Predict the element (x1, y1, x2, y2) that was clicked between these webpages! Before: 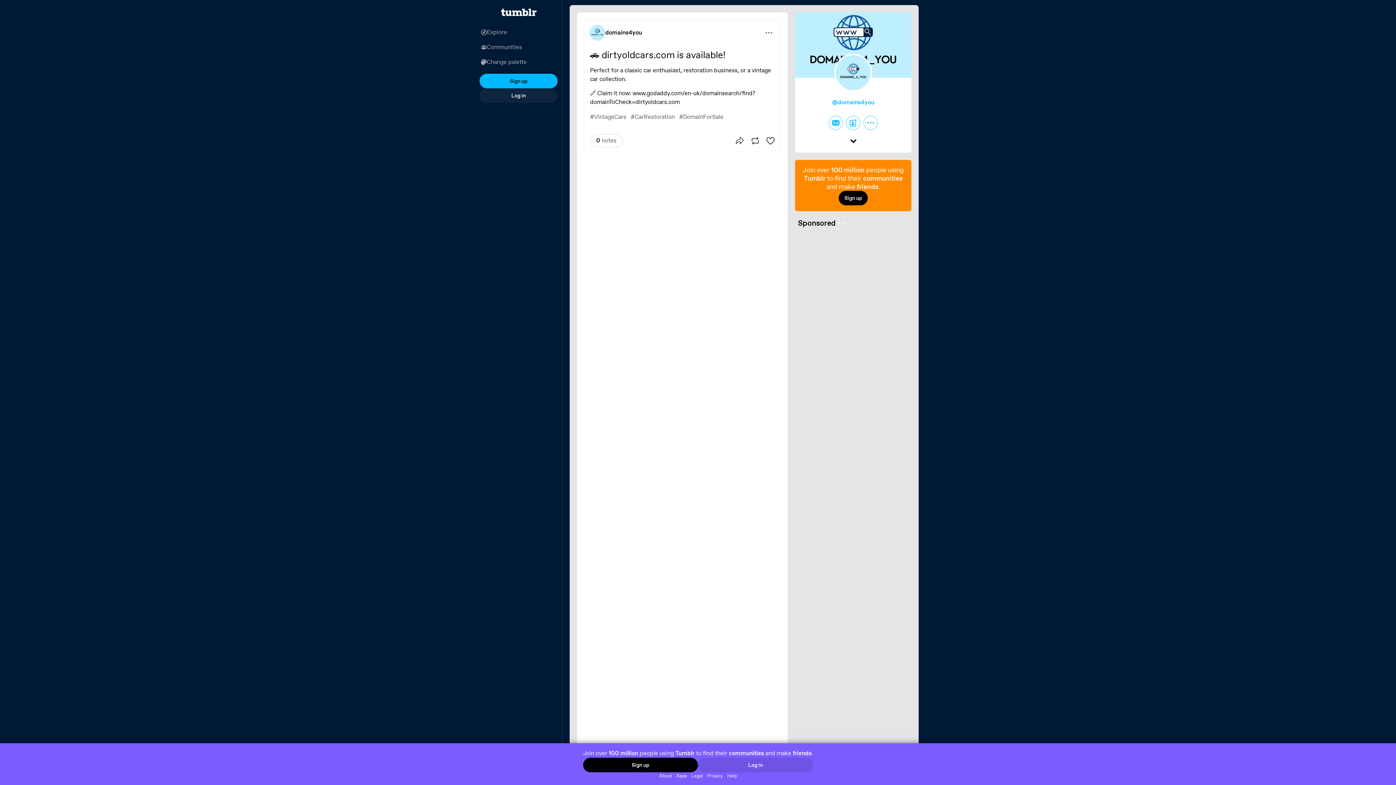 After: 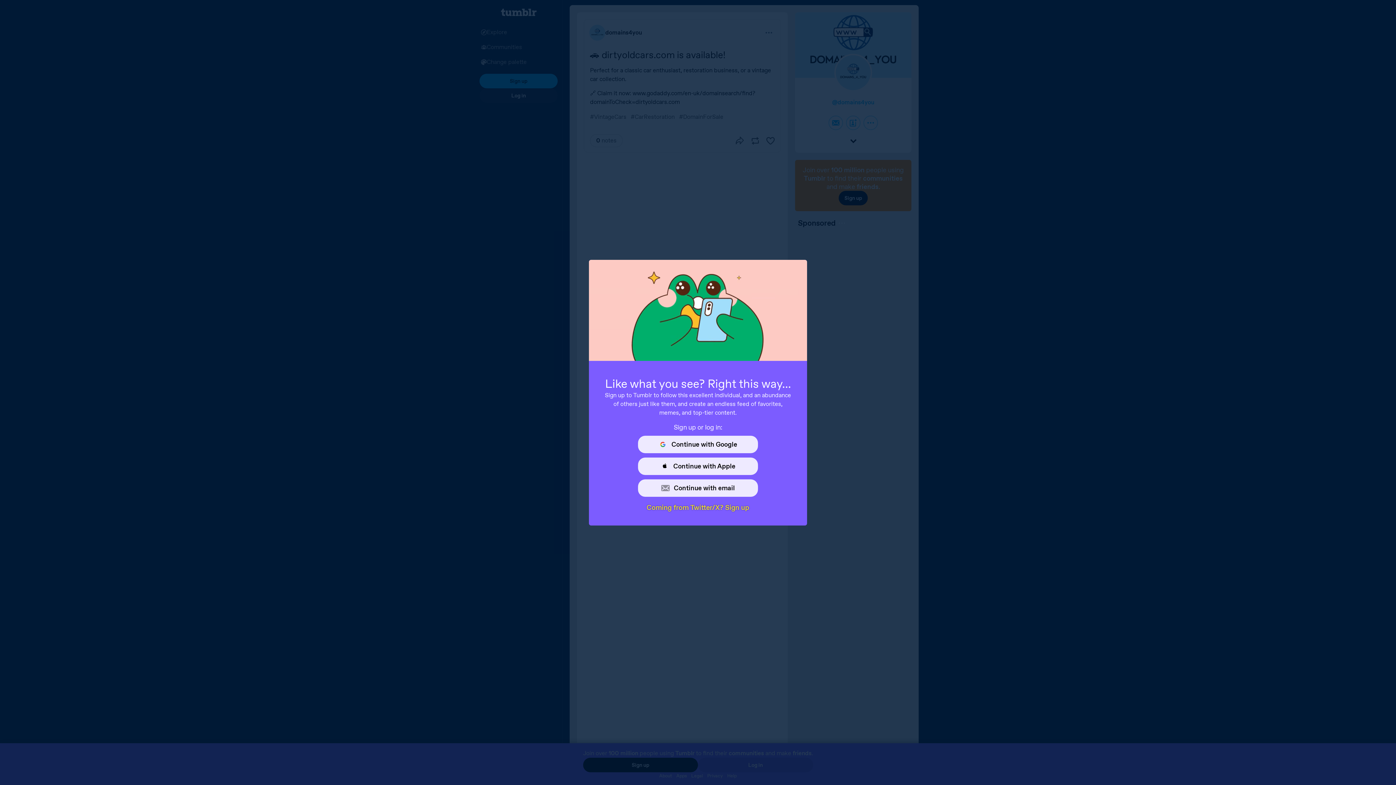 Action: bbox: (846, 115, 860, 130)